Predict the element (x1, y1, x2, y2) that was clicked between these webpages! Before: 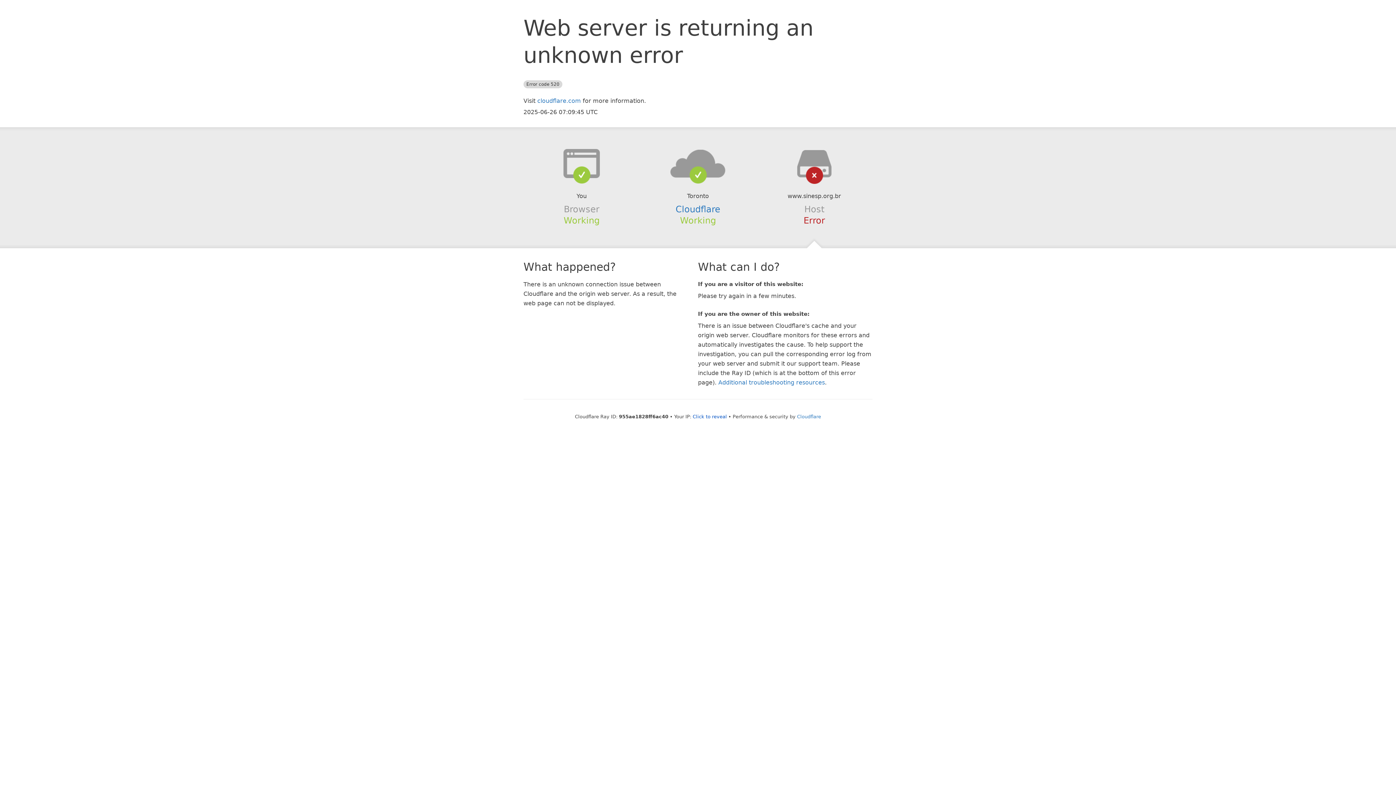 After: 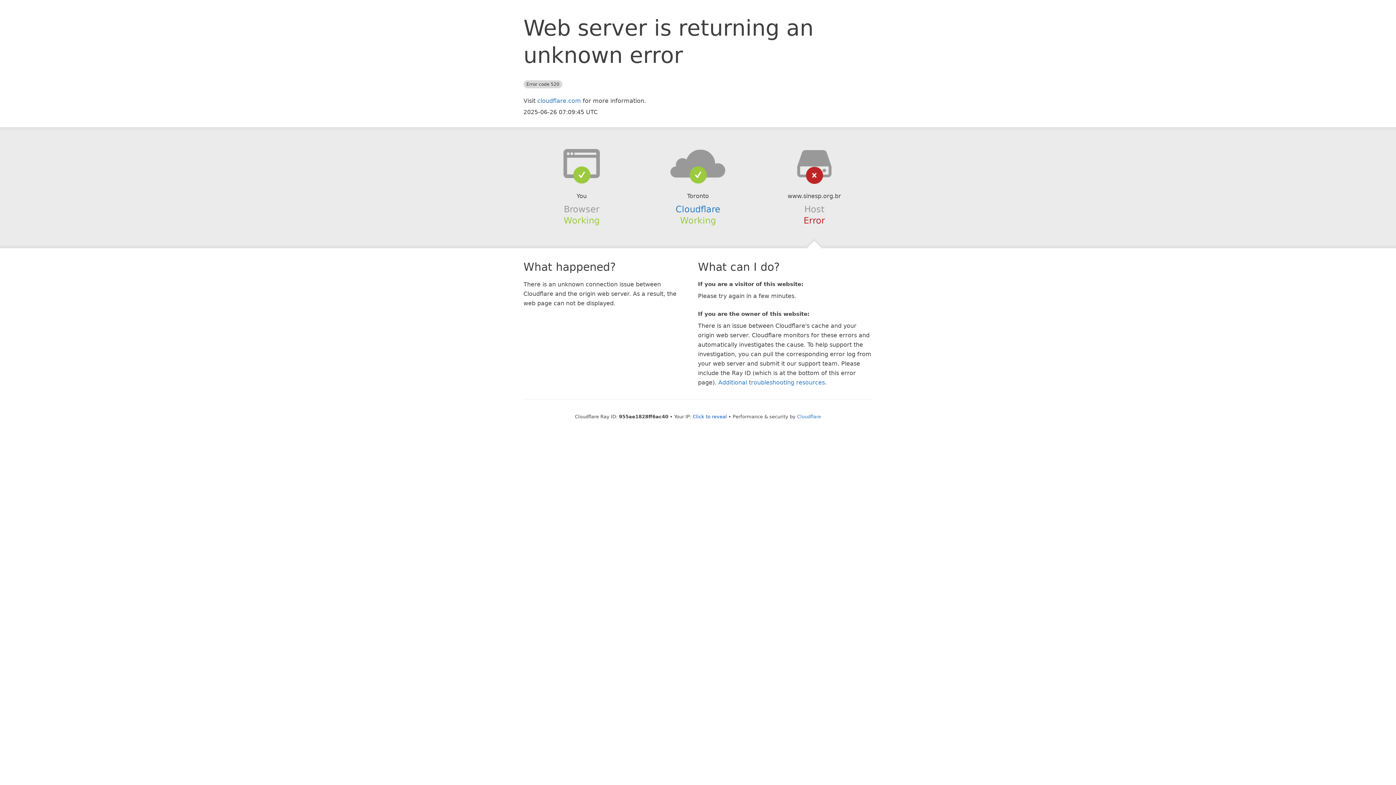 Action: bbox: (639, 148, 756, 178)